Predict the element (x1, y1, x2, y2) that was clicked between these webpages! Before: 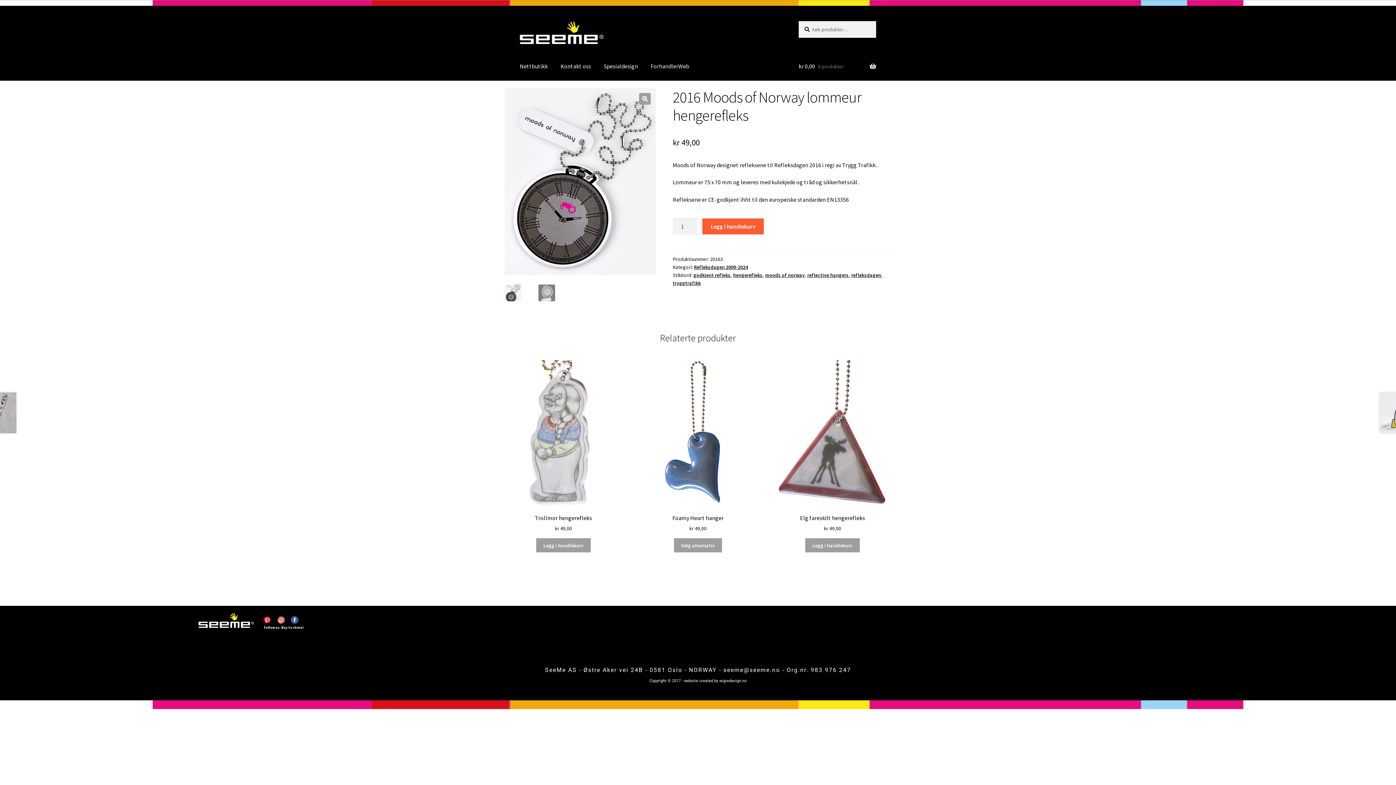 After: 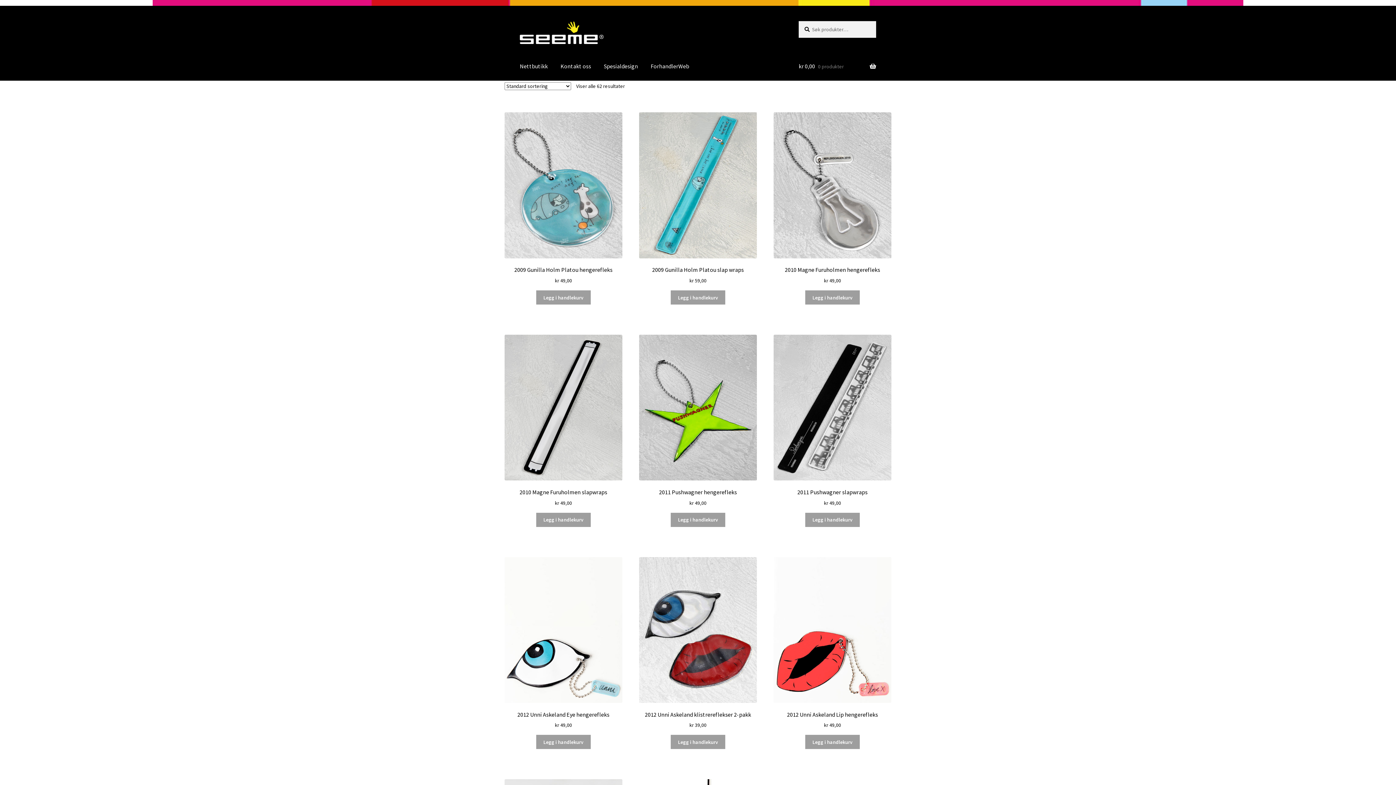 Action: label: tryggtrafikk bbox: (672, 280, 700, 286)